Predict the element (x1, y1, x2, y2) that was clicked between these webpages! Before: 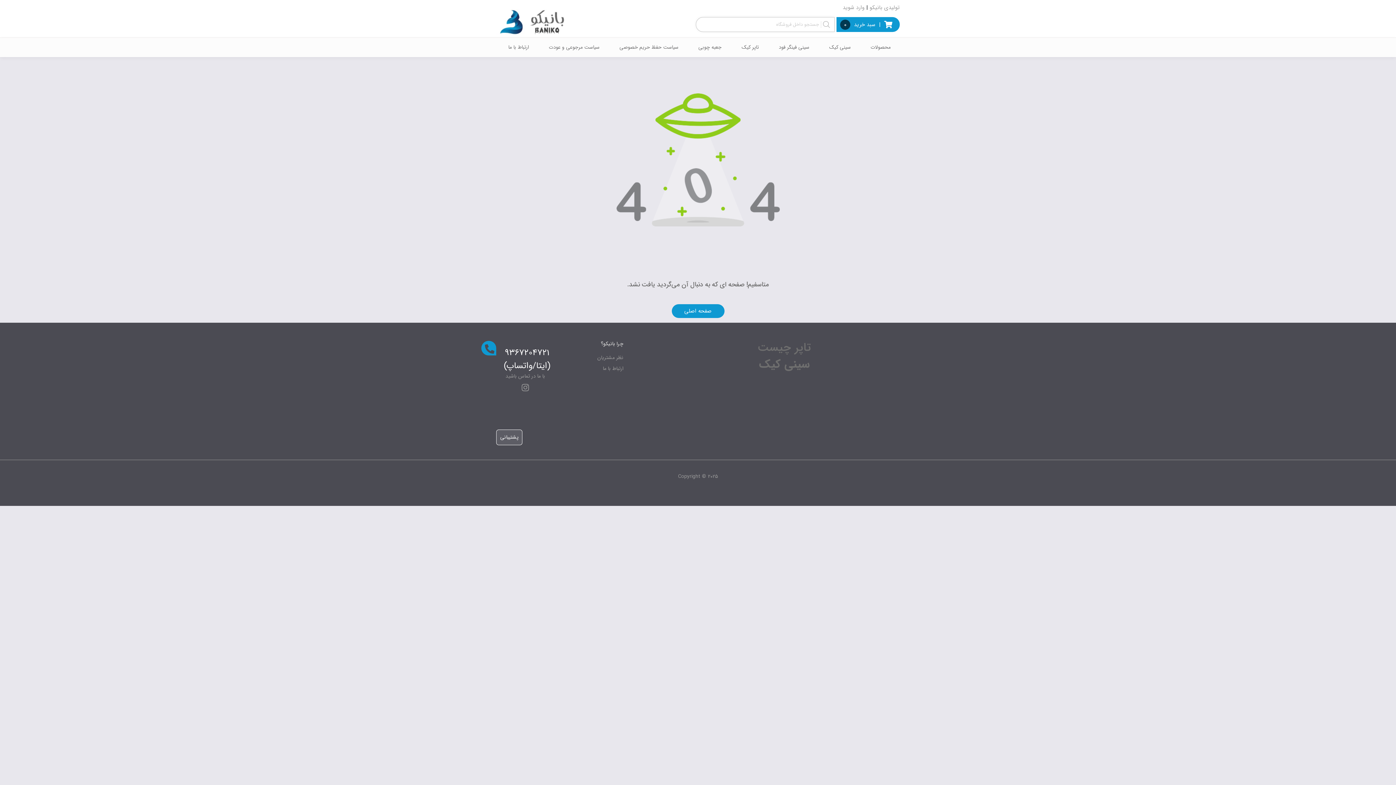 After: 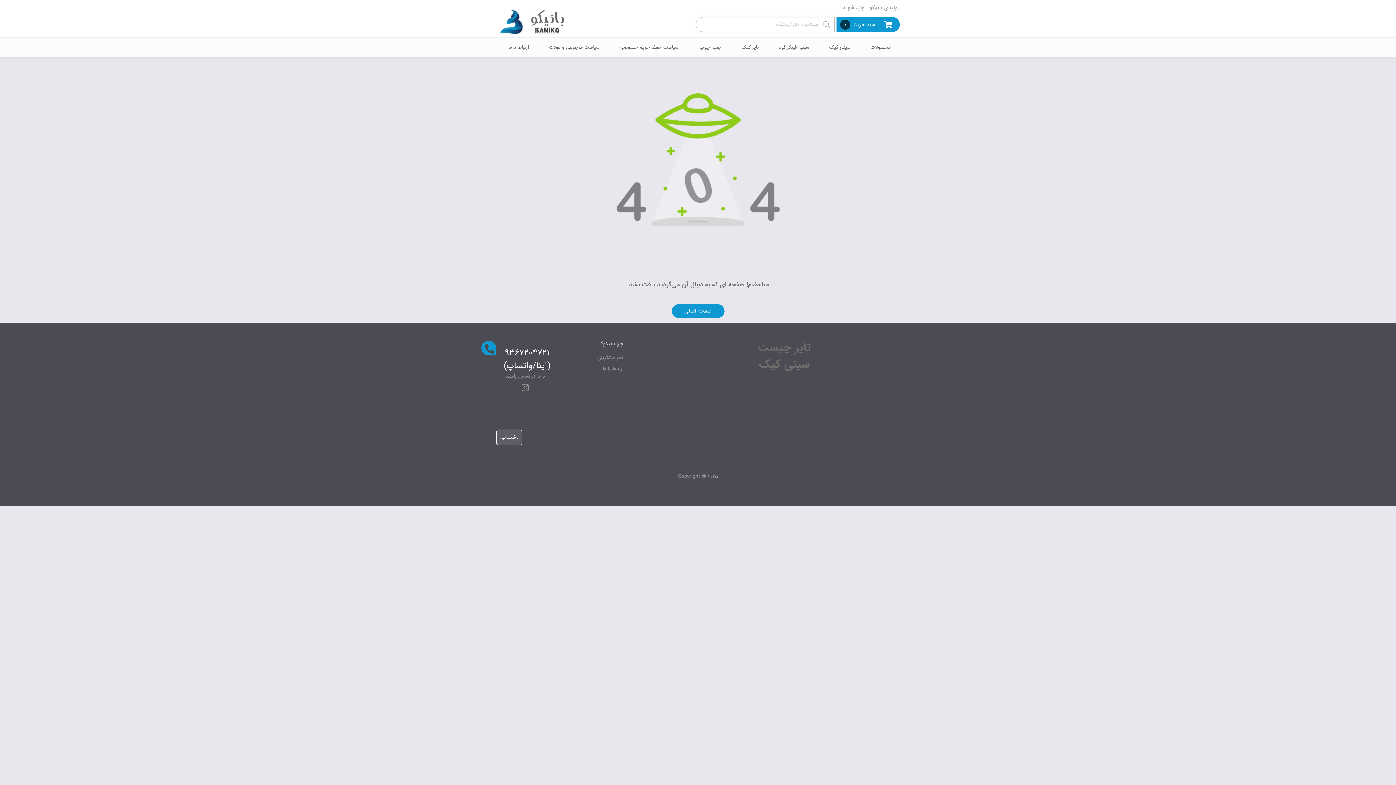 Action: bbox: (496, 346, 554, 372) label: ۹۳۶۷۲۰۴۷۲۱ (ایتا/واتساپ)